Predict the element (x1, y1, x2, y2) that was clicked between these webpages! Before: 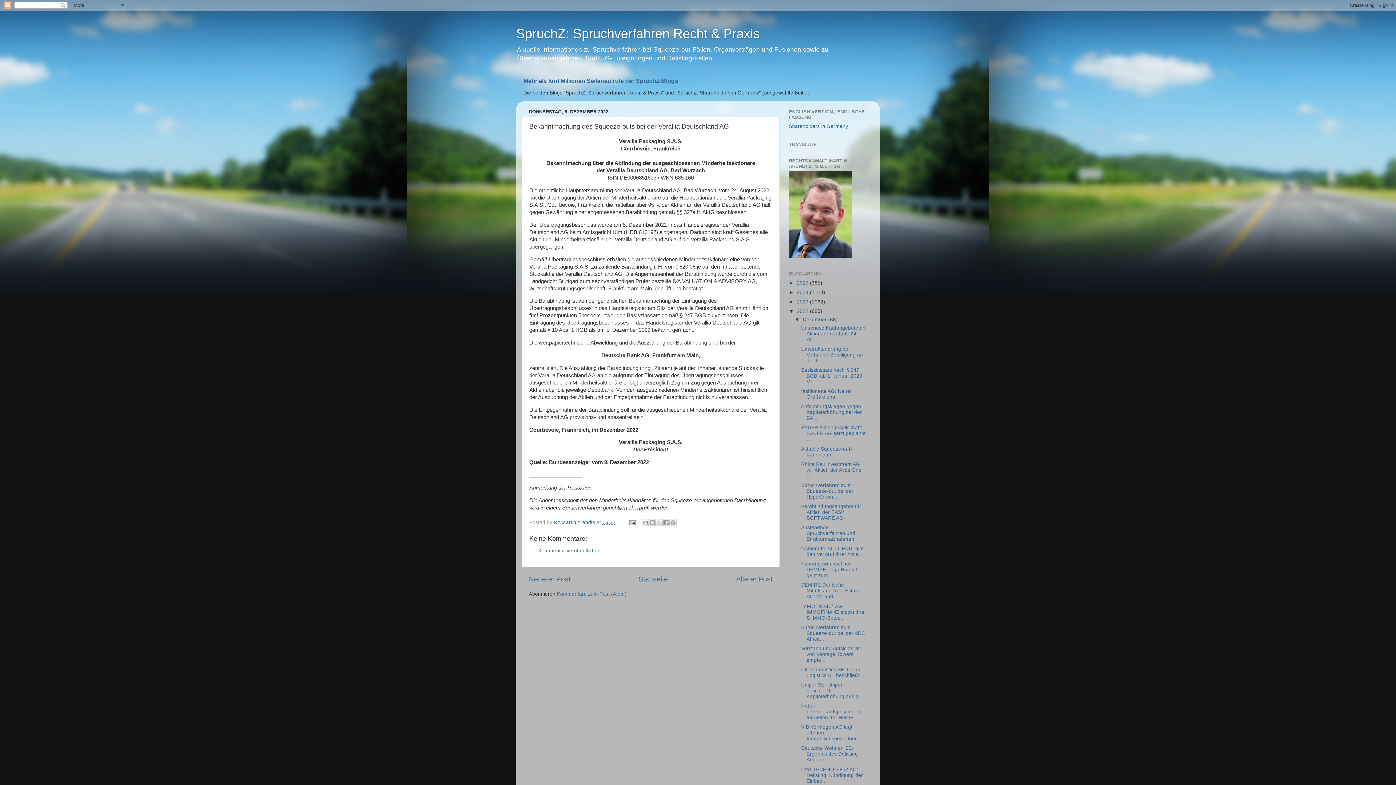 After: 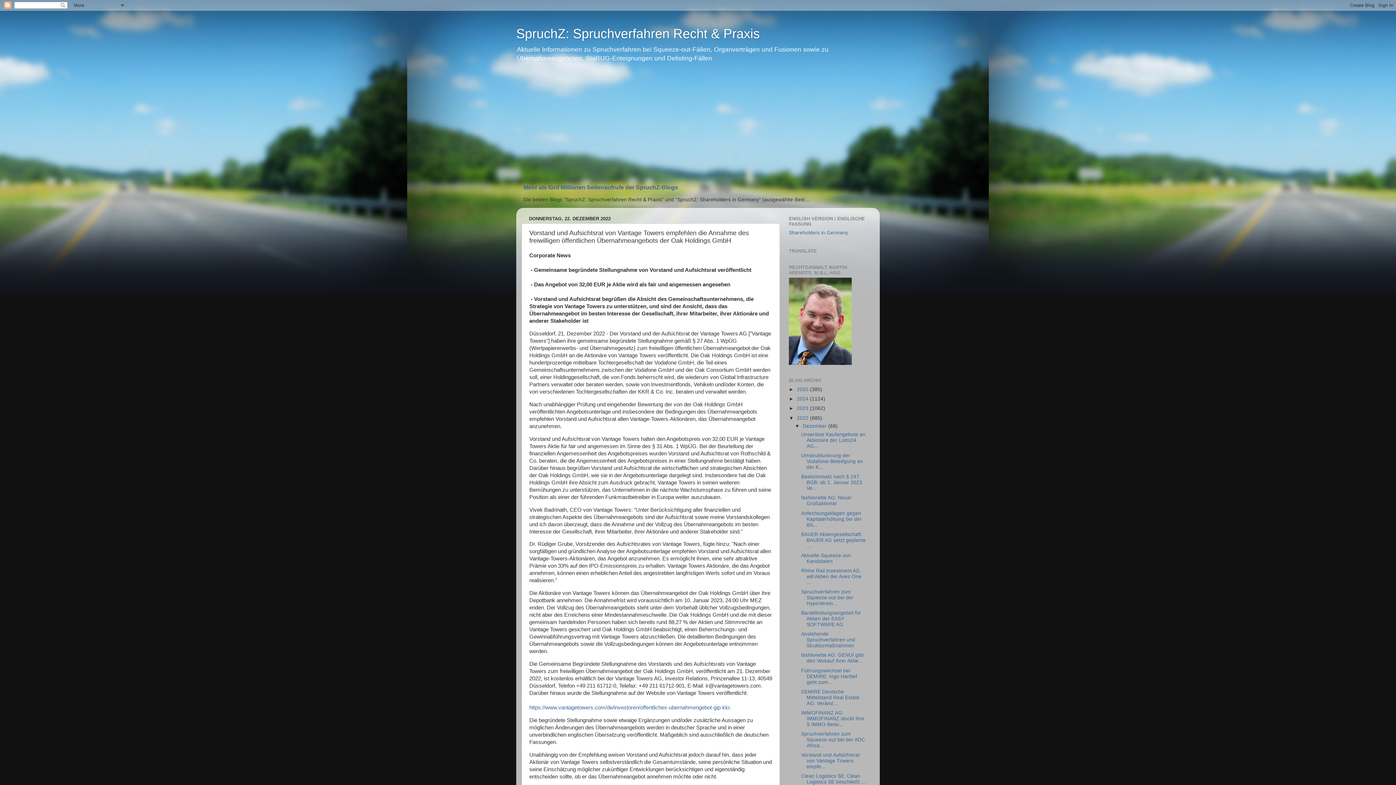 Action: bbox: (801, 646, 859, 663) label: Vorstand und Aufsichtsrat von Vantage Towers empfe...